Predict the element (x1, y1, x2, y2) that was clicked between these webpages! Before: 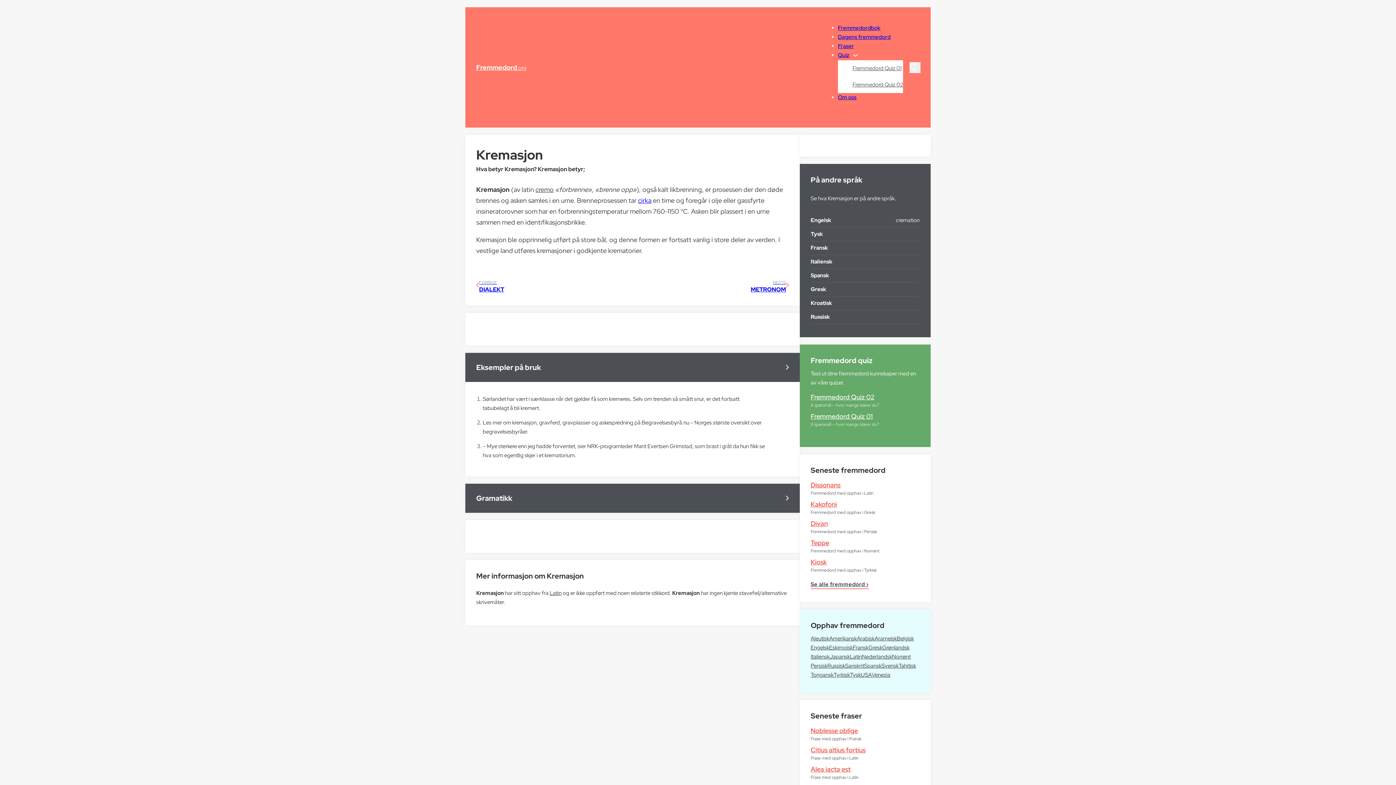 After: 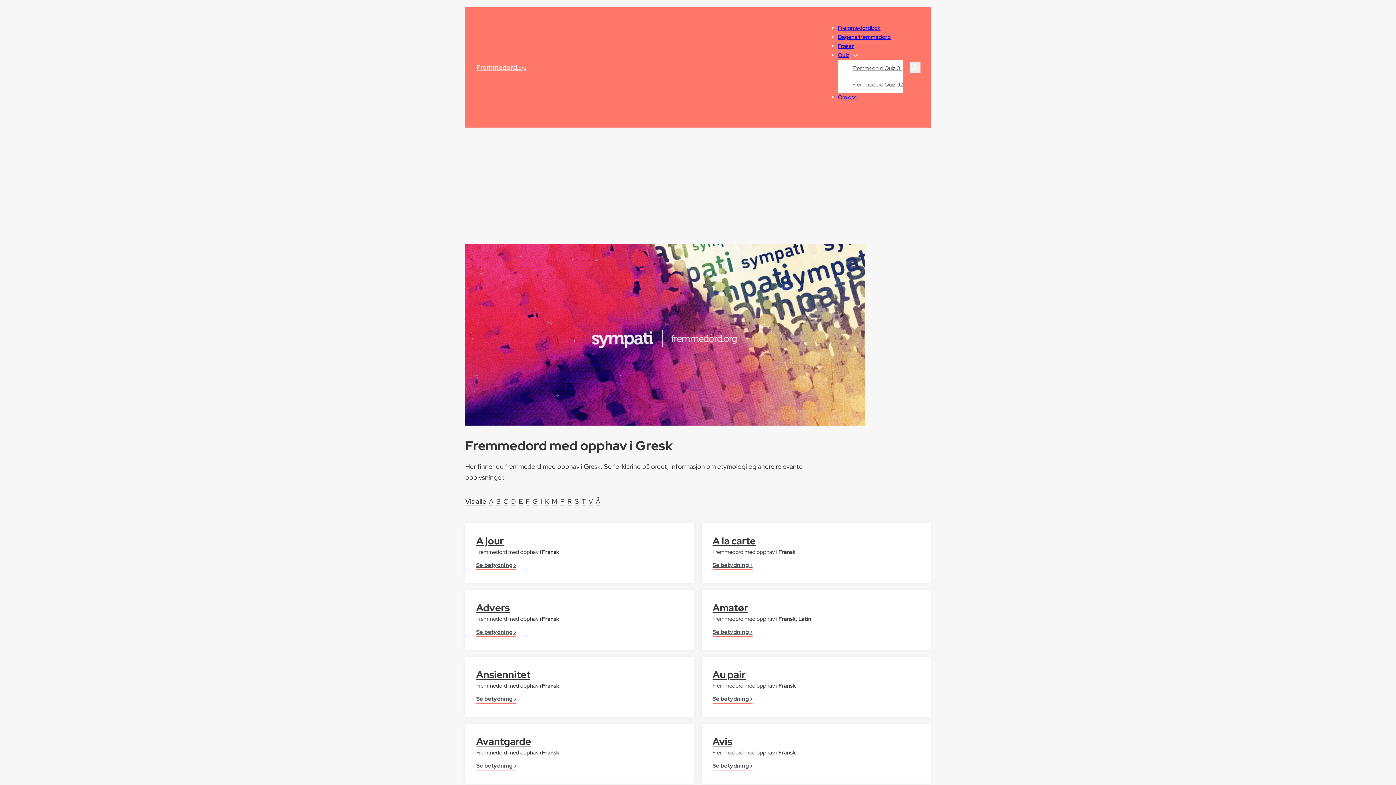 Action: bbox: (853, 644, 868, 651) label: Fransk